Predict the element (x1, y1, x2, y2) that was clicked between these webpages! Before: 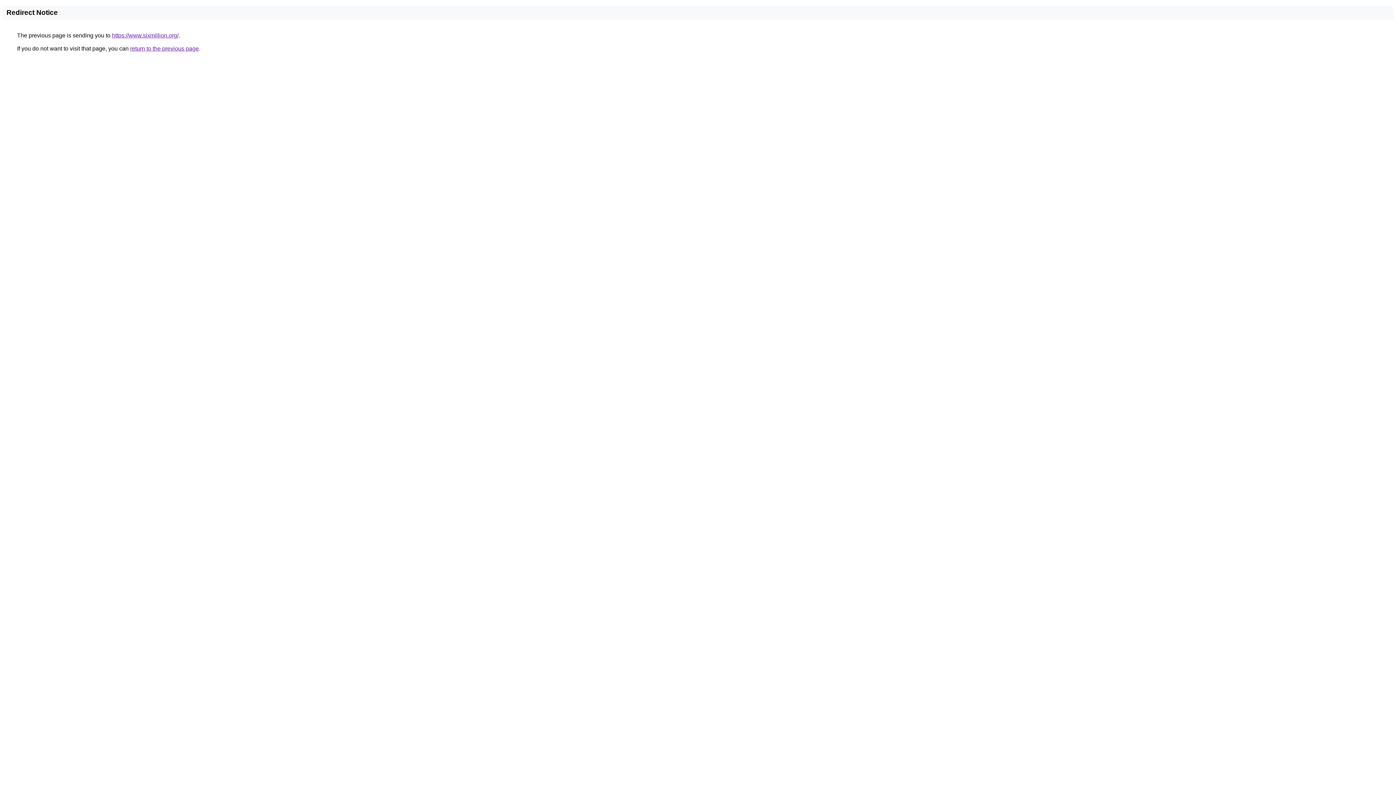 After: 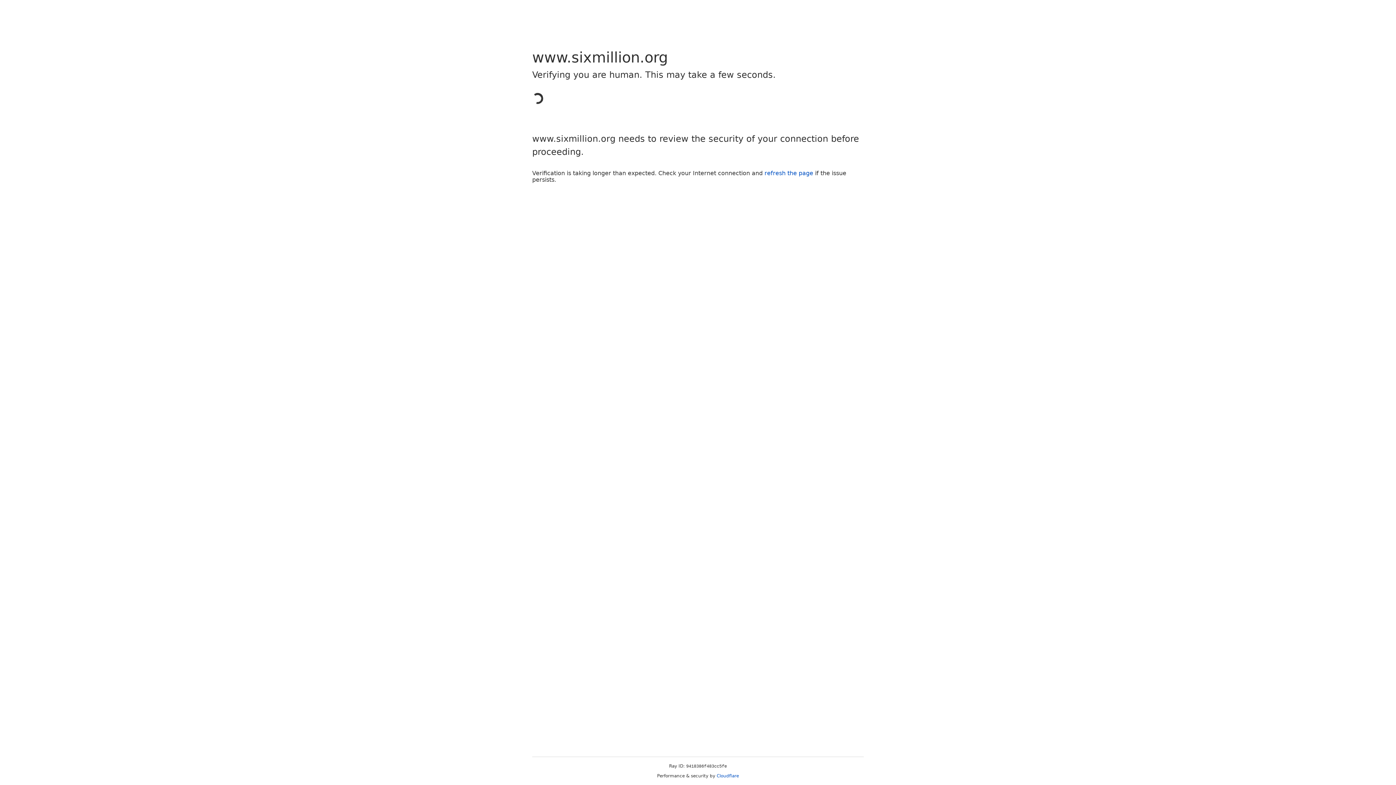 Action: bbox: (112, 32, 178, 38) label: https://www.sixmillion.org/